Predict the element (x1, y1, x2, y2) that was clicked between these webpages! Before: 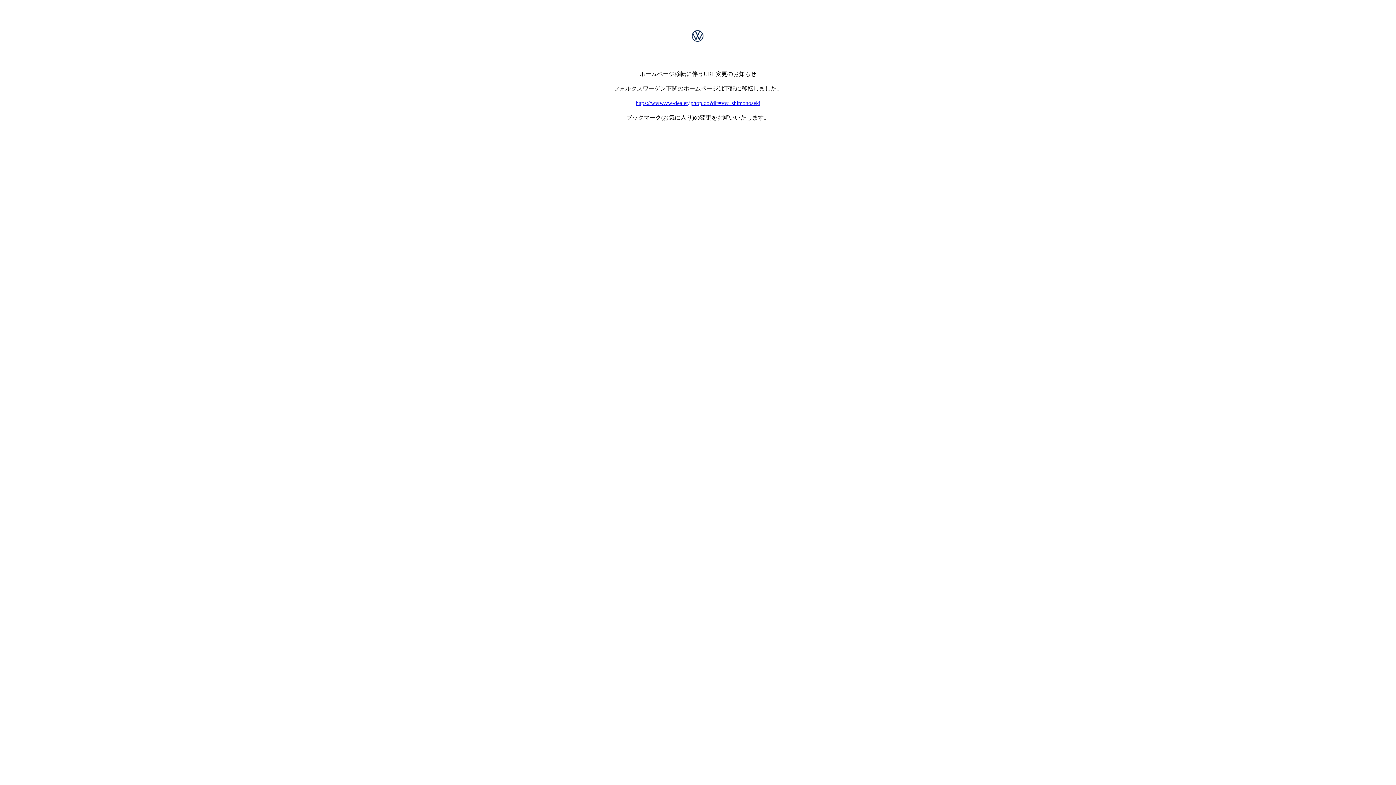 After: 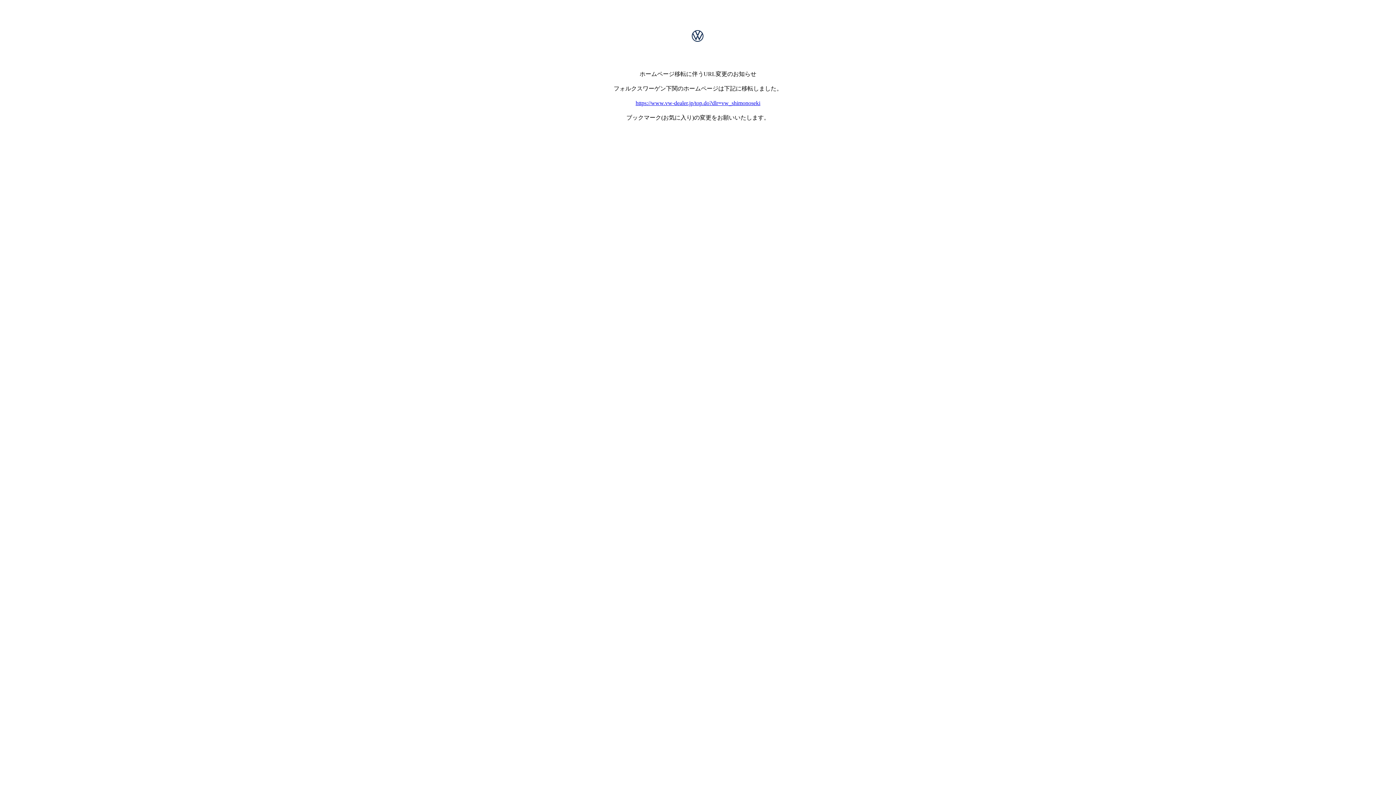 Action: label: https://www.vw-dealer.jp/top.do?dlr=vw_shimonoseki bbox: (635, 100, 760, 106)